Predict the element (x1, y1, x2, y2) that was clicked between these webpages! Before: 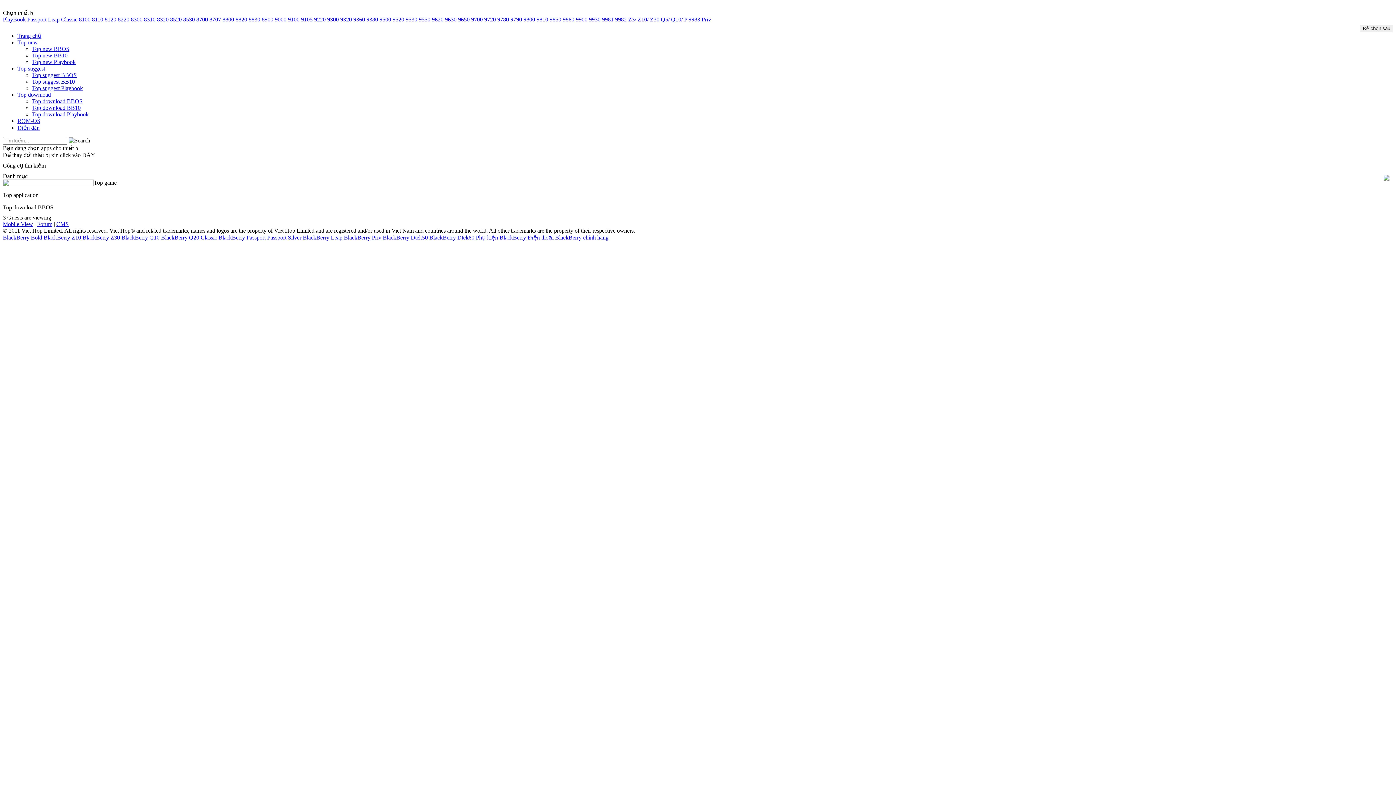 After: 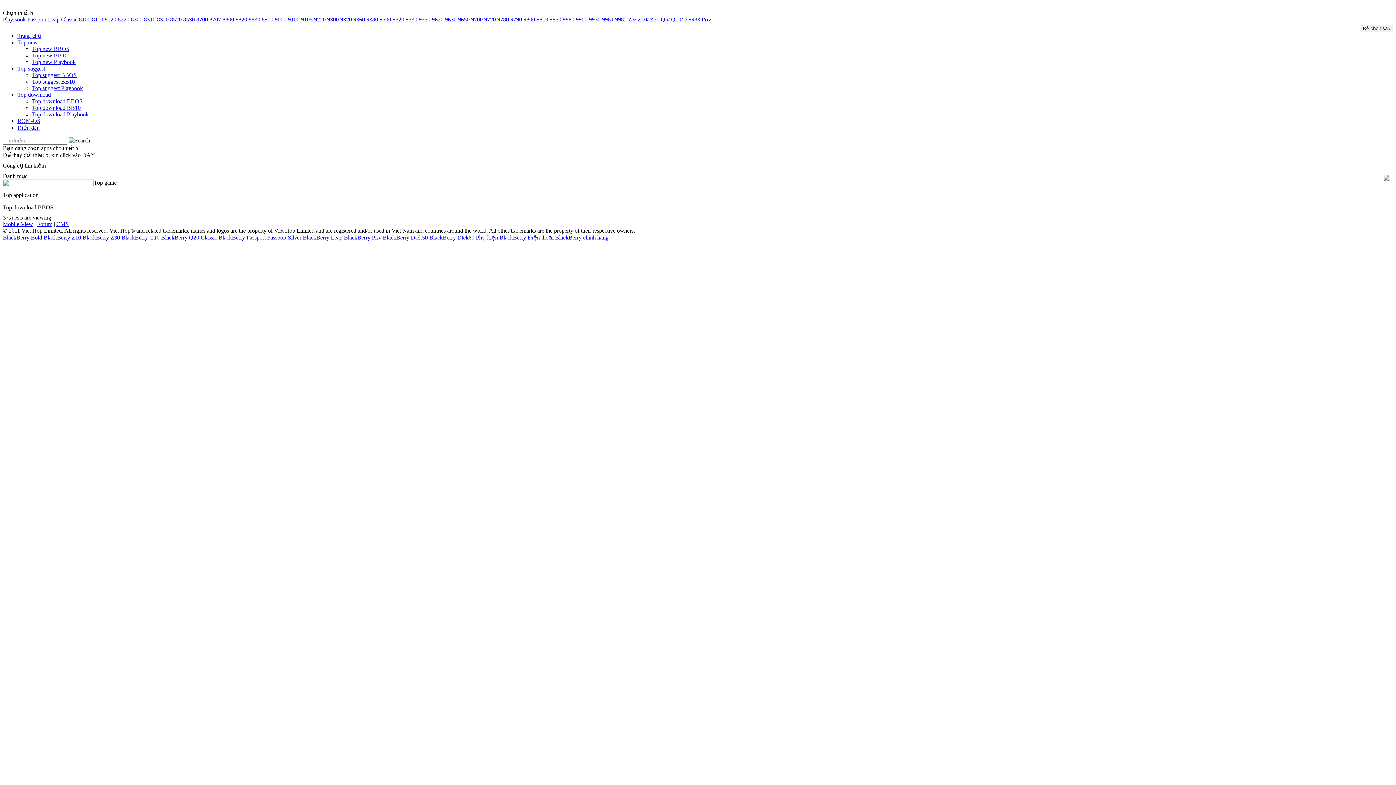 Action: label: BlackBerry Q20 Classic bbox: (161, 234, 217, 240)